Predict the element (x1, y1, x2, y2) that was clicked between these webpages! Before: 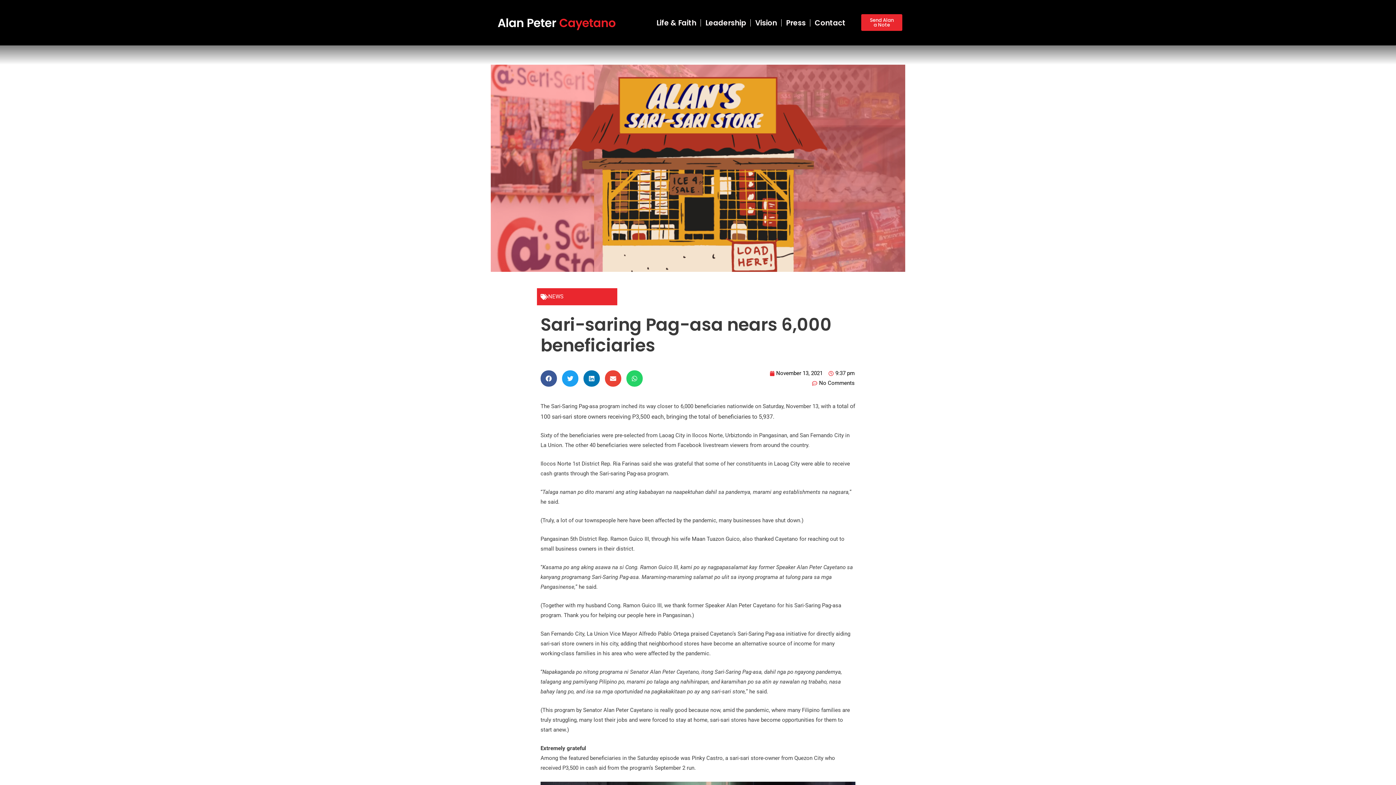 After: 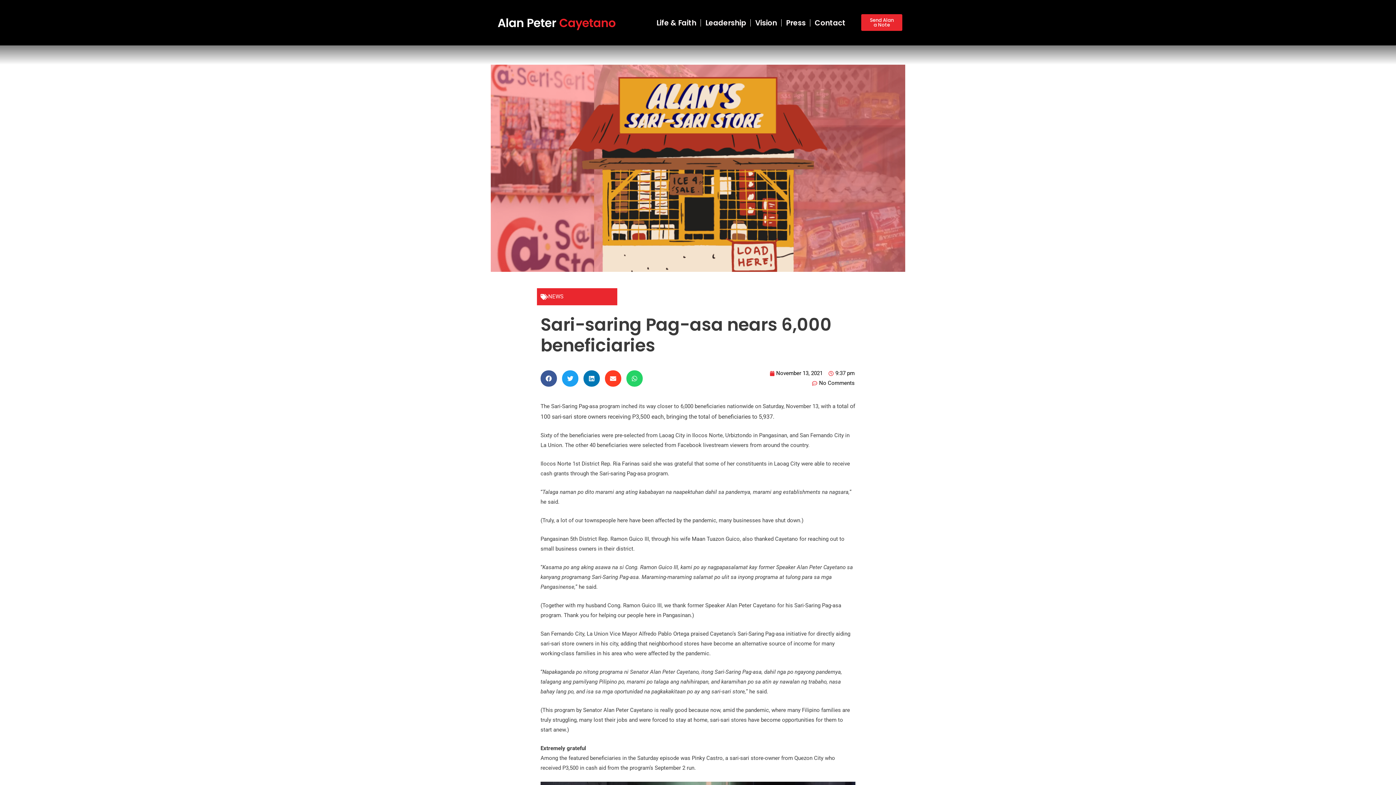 Action: bbox: (605, 370, 621, 386) label: Share on email